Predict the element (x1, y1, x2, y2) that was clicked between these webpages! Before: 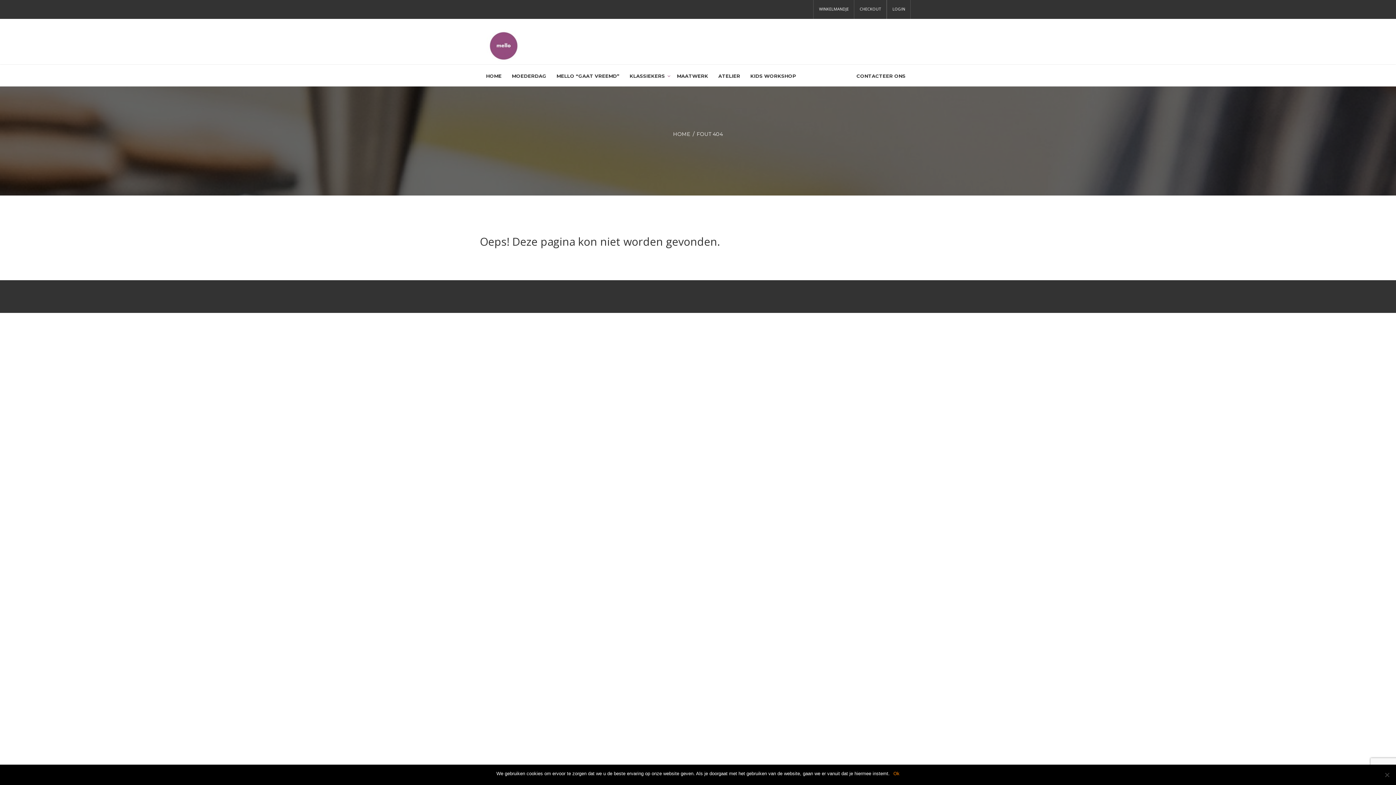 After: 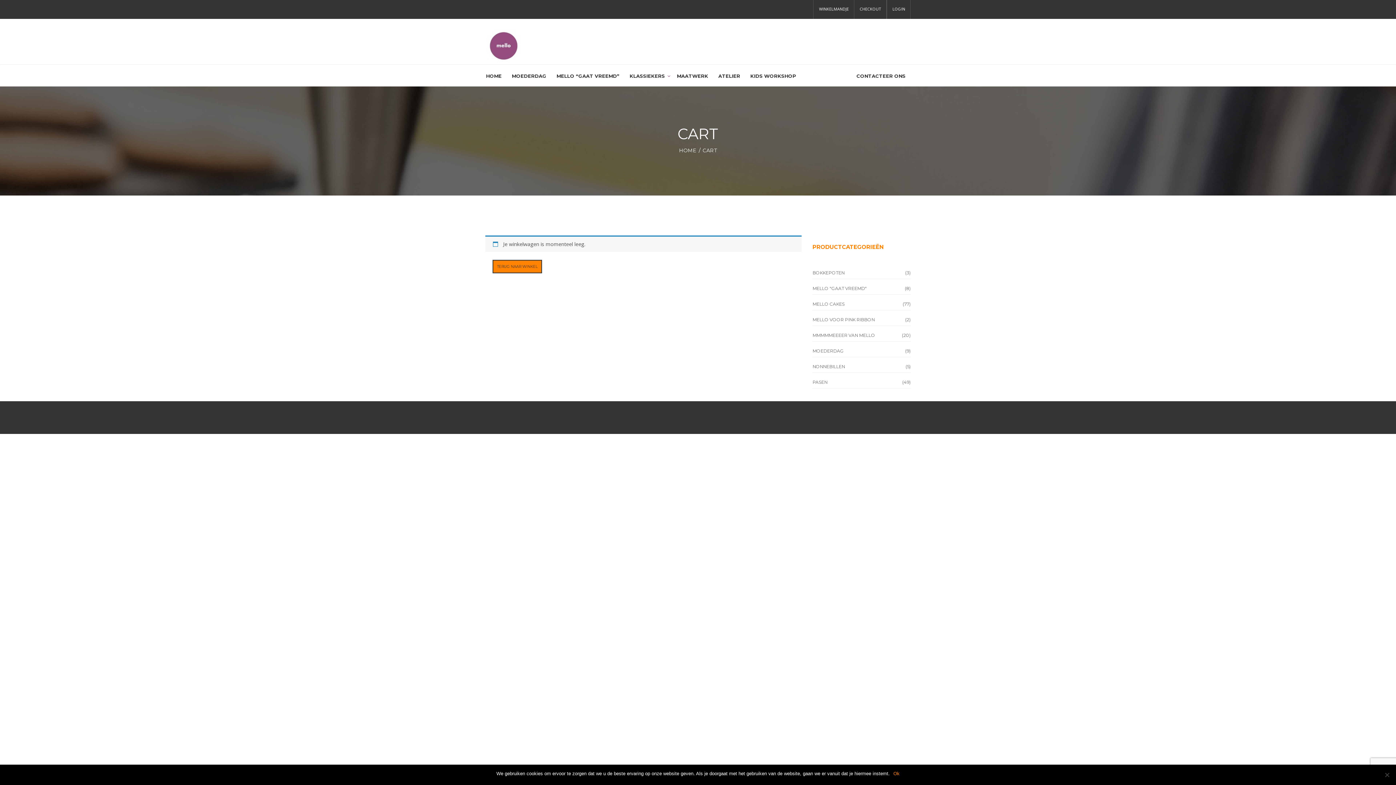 Action: bbox: (854, 0, 886, 18) label: CHECKOUT